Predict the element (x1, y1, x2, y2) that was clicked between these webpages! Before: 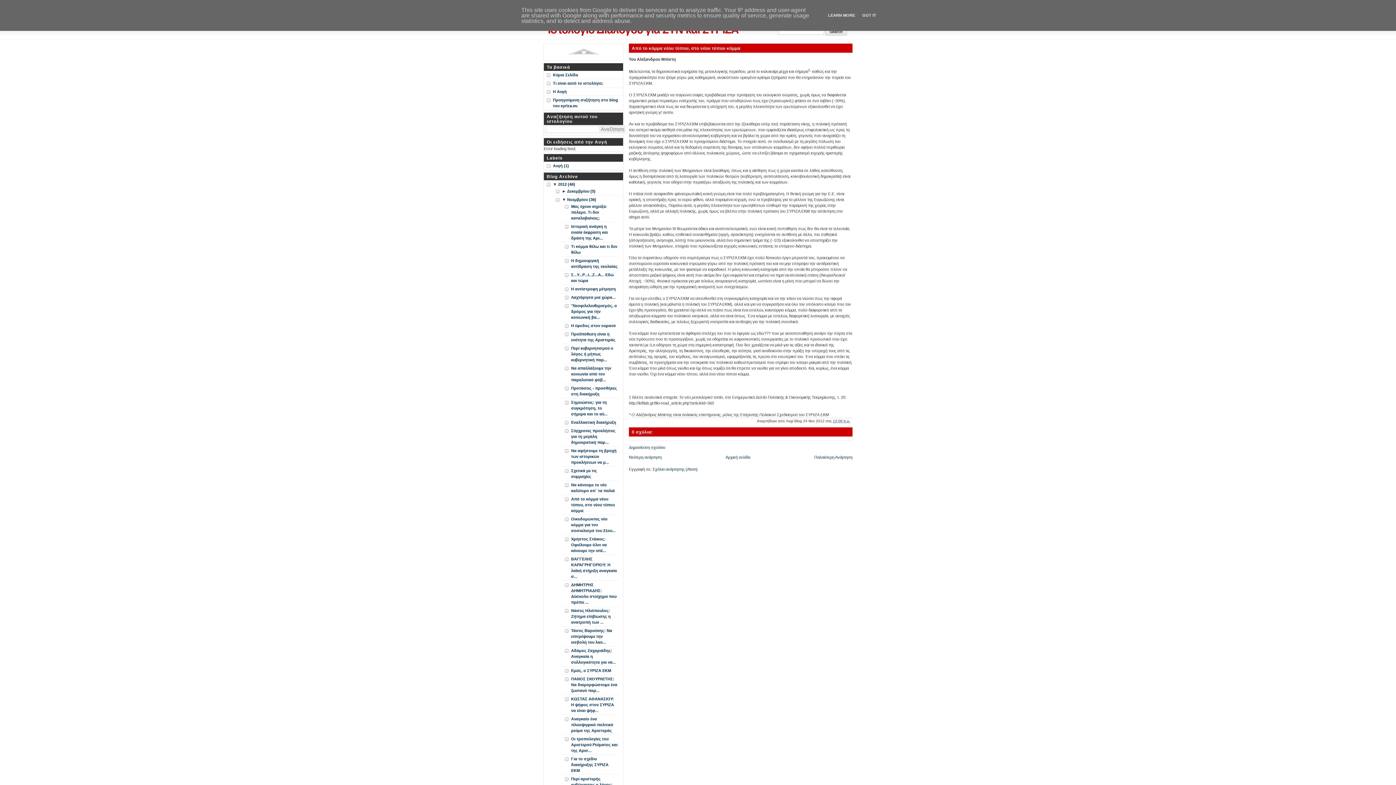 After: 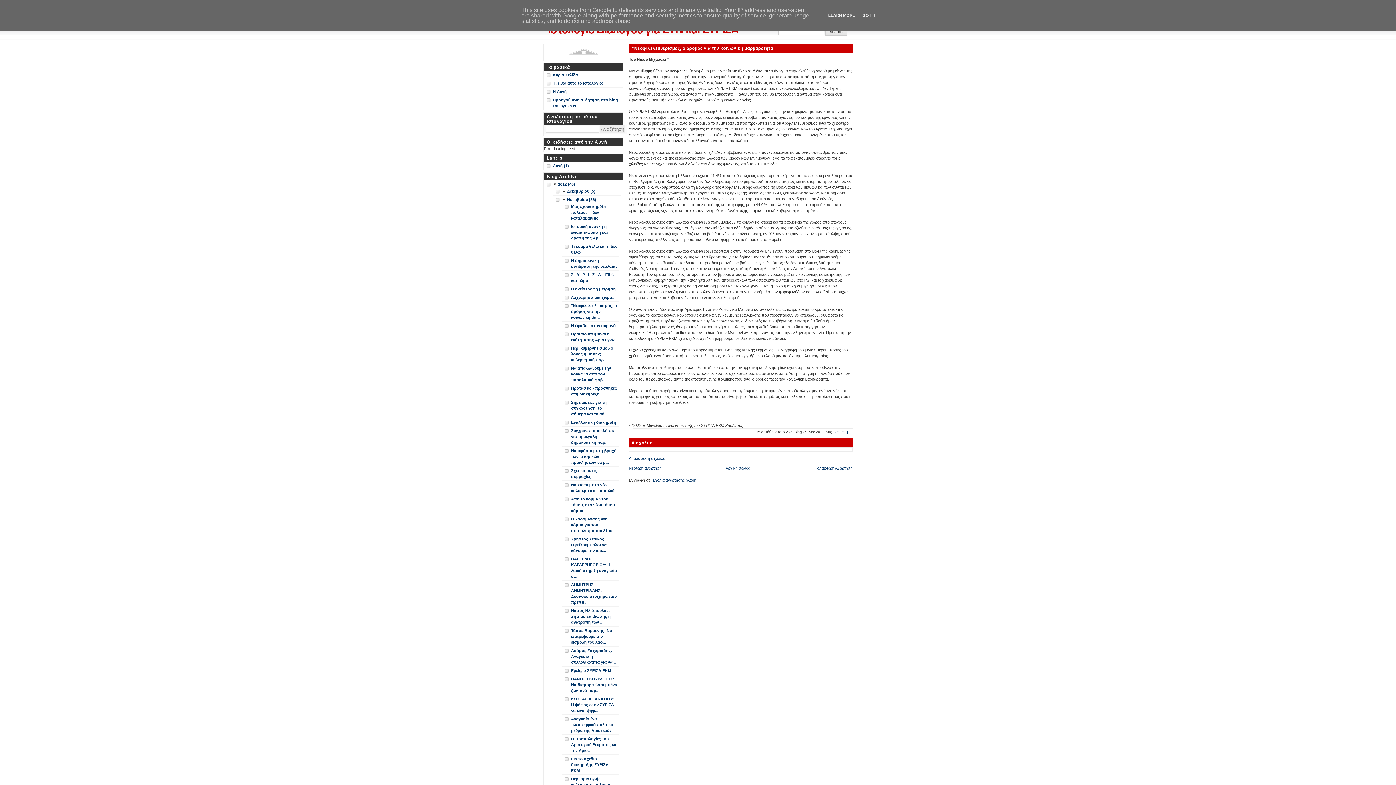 Action: label: "Νεοφιλελευθερισμός, ο δρόμος για την κοινωνική βα... bbox: (571, 302, 617, 320)